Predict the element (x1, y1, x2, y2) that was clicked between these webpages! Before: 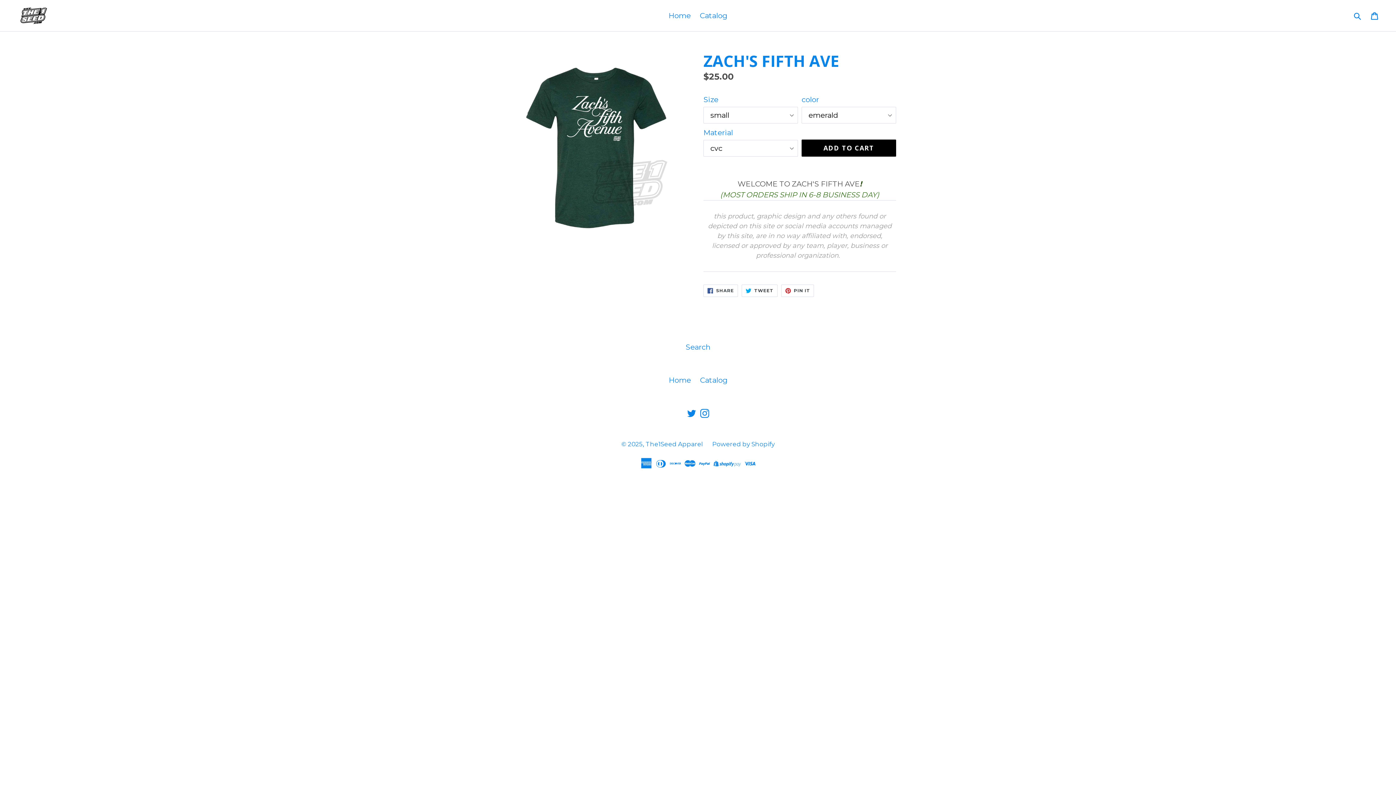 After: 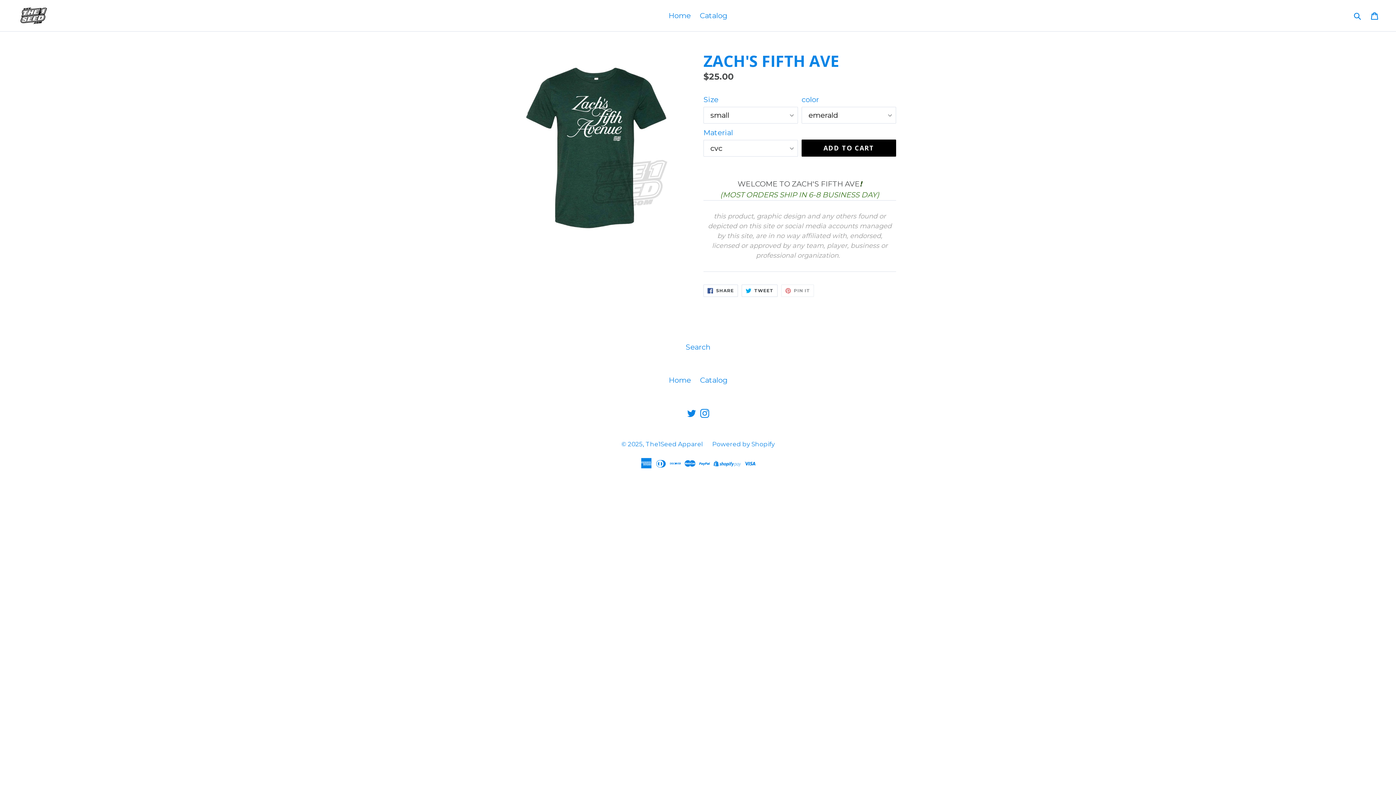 Action: bbox: (781, 284, 814, 297) label:  PIN IT
PIN ON PINTEREST